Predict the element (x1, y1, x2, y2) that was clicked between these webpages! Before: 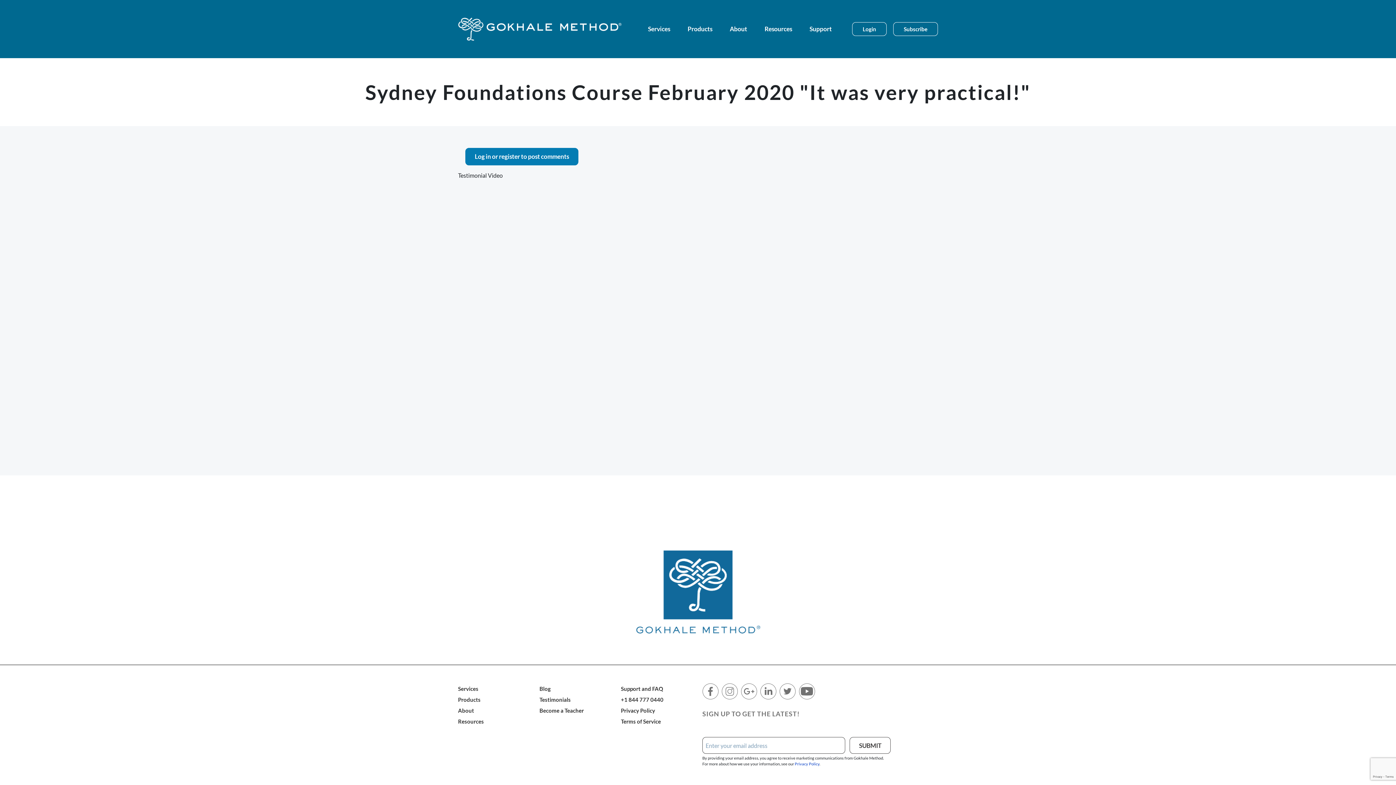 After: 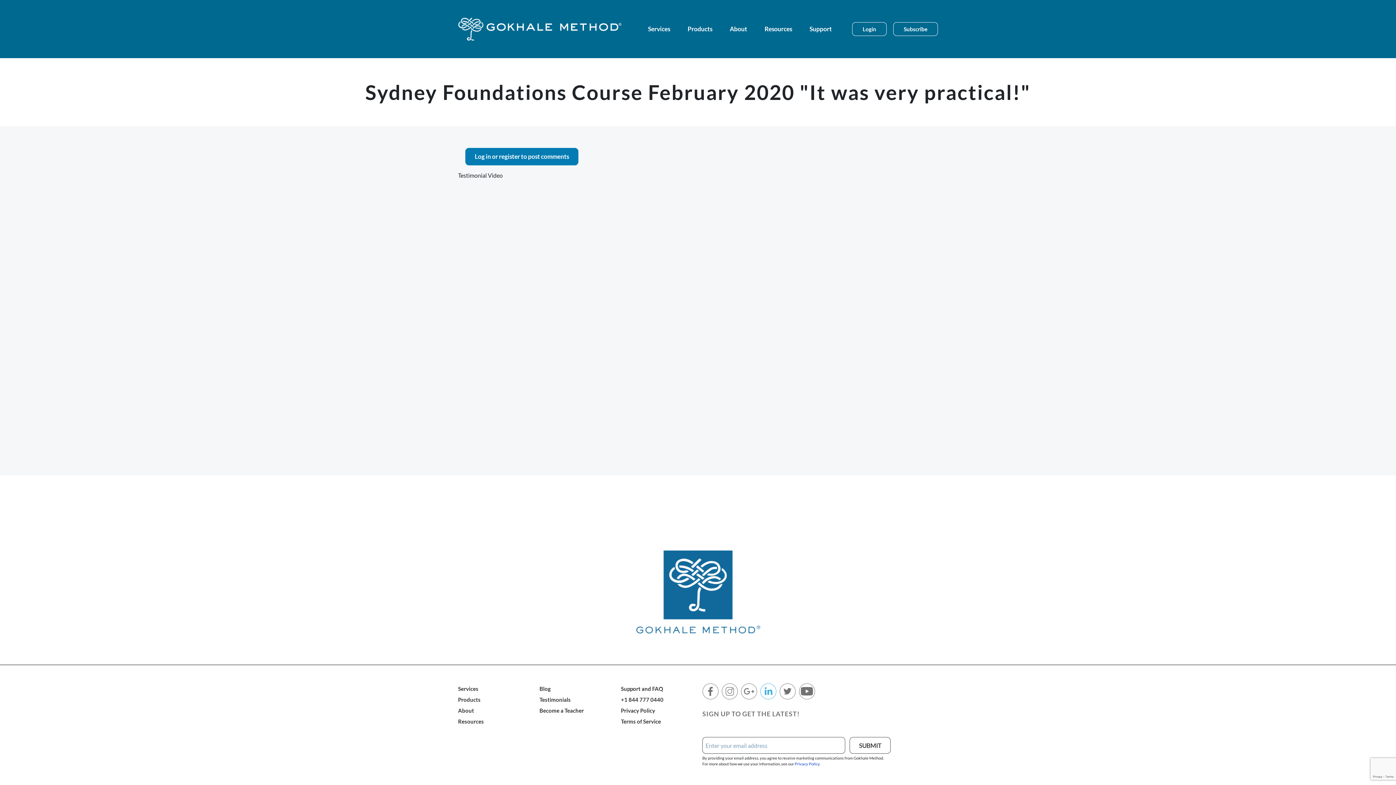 Action: bbox: (760, 683, 777, 700) label:  